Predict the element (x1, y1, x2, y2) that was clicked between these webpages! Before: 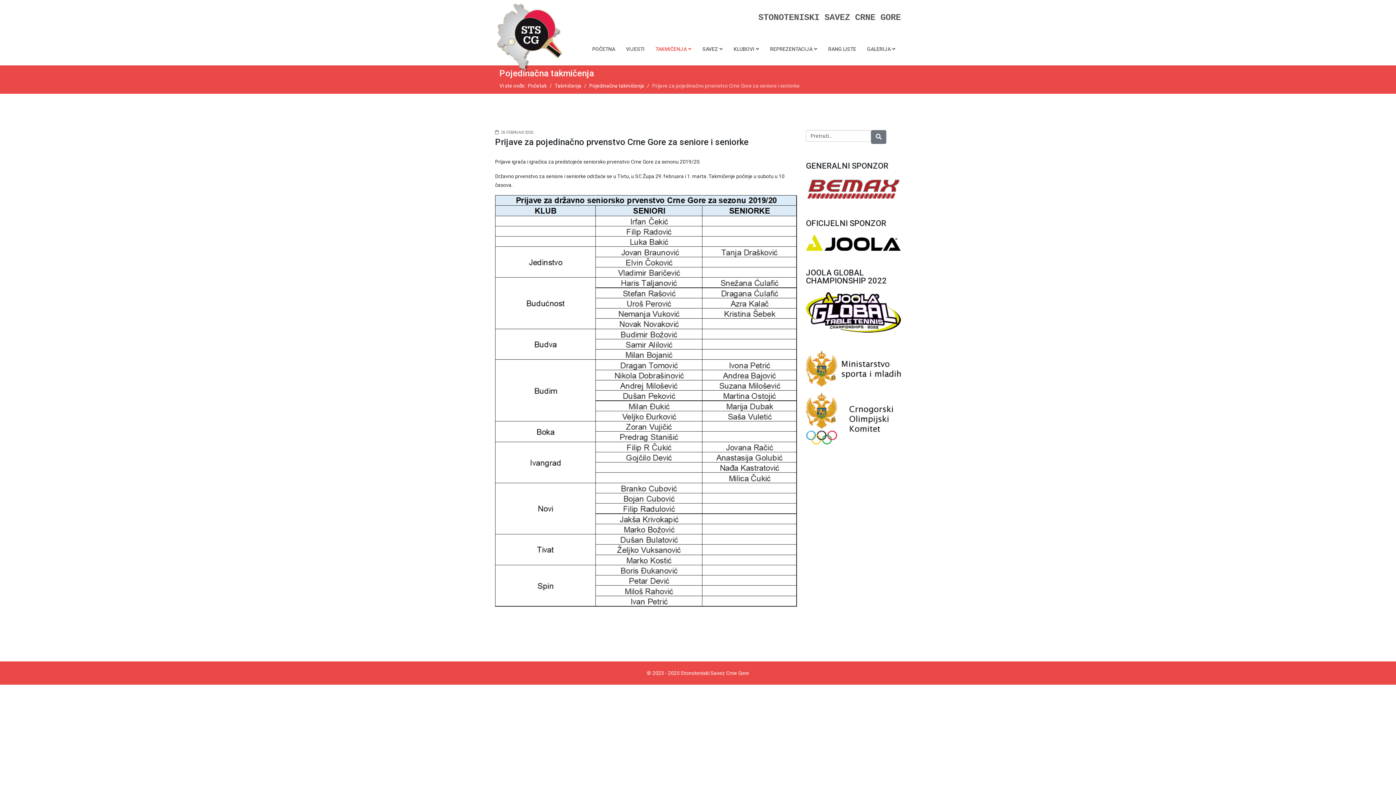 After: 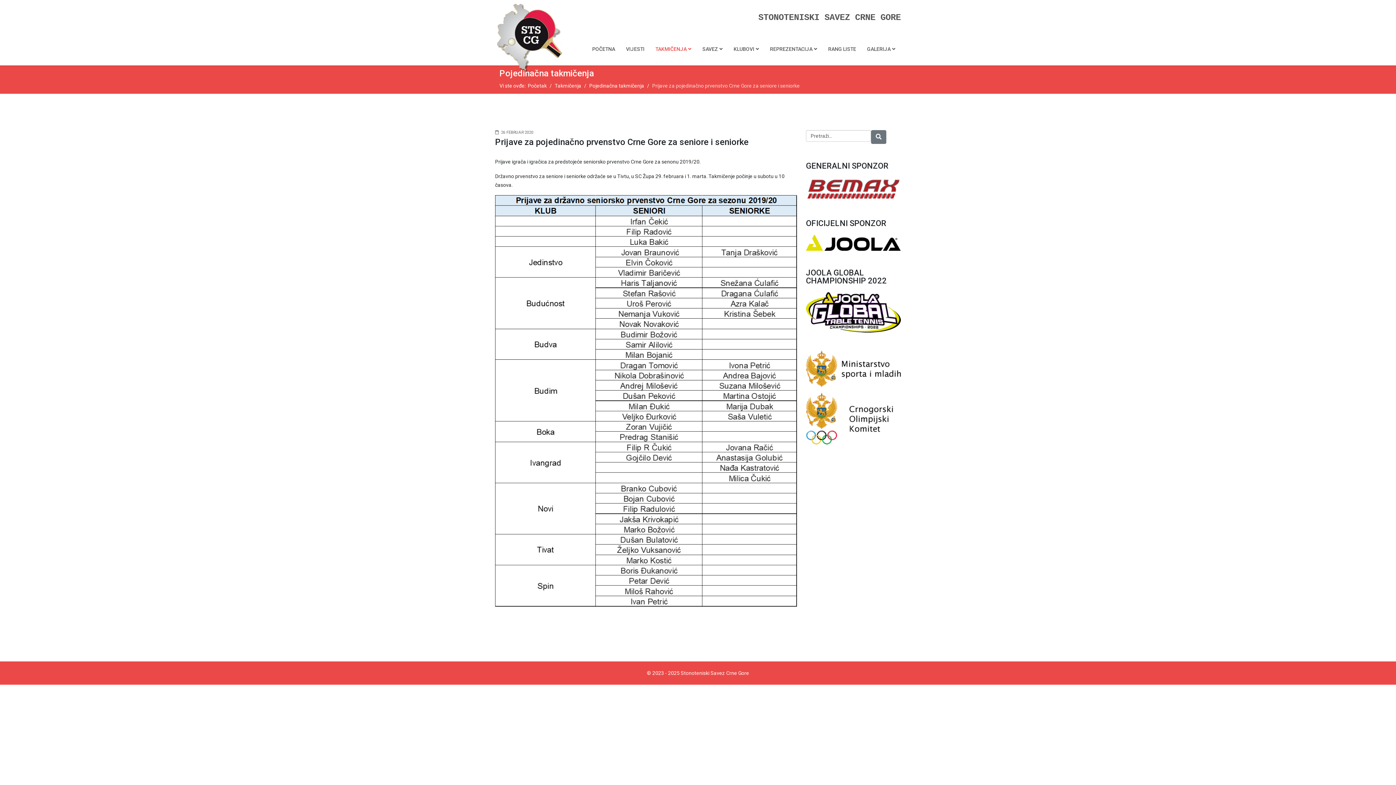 Action: bbox: (806, 392, 901, 445)